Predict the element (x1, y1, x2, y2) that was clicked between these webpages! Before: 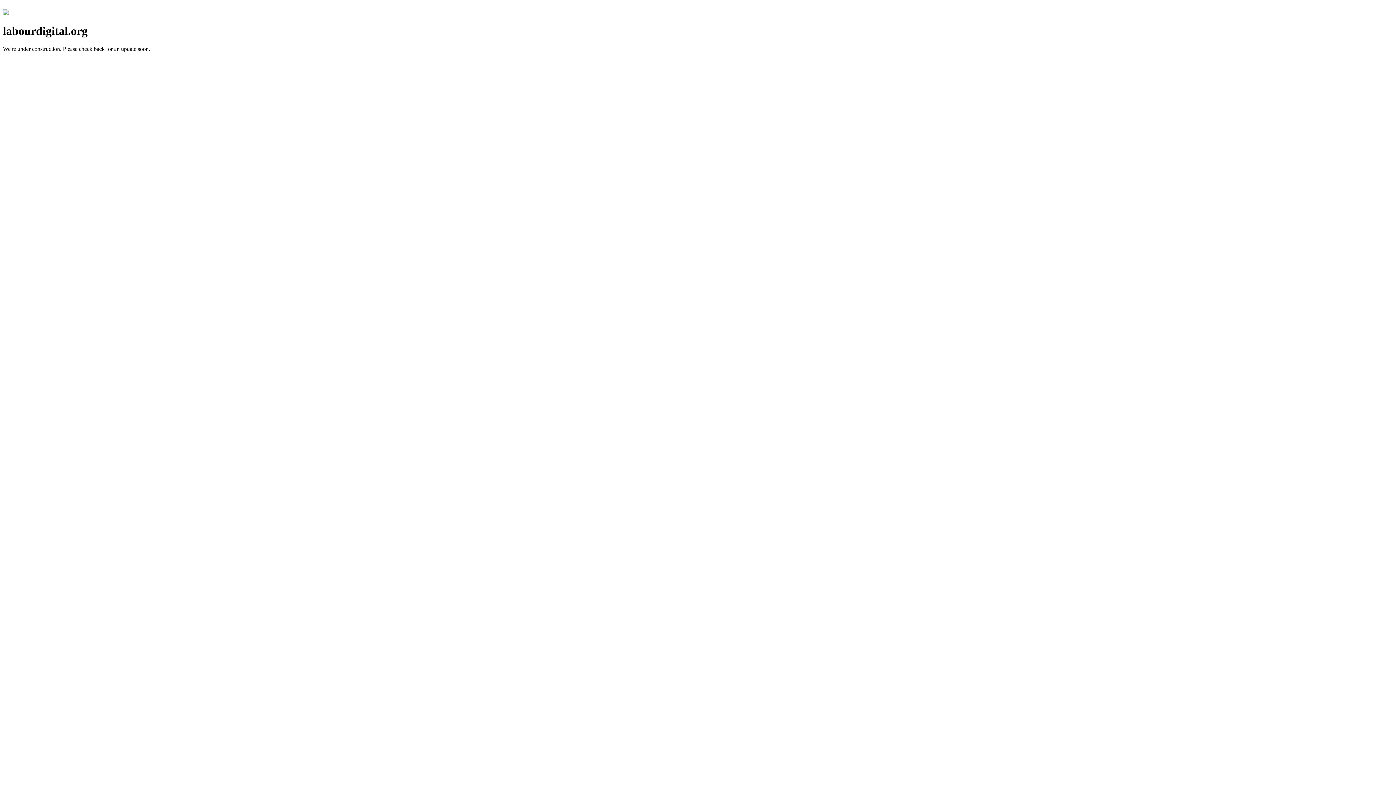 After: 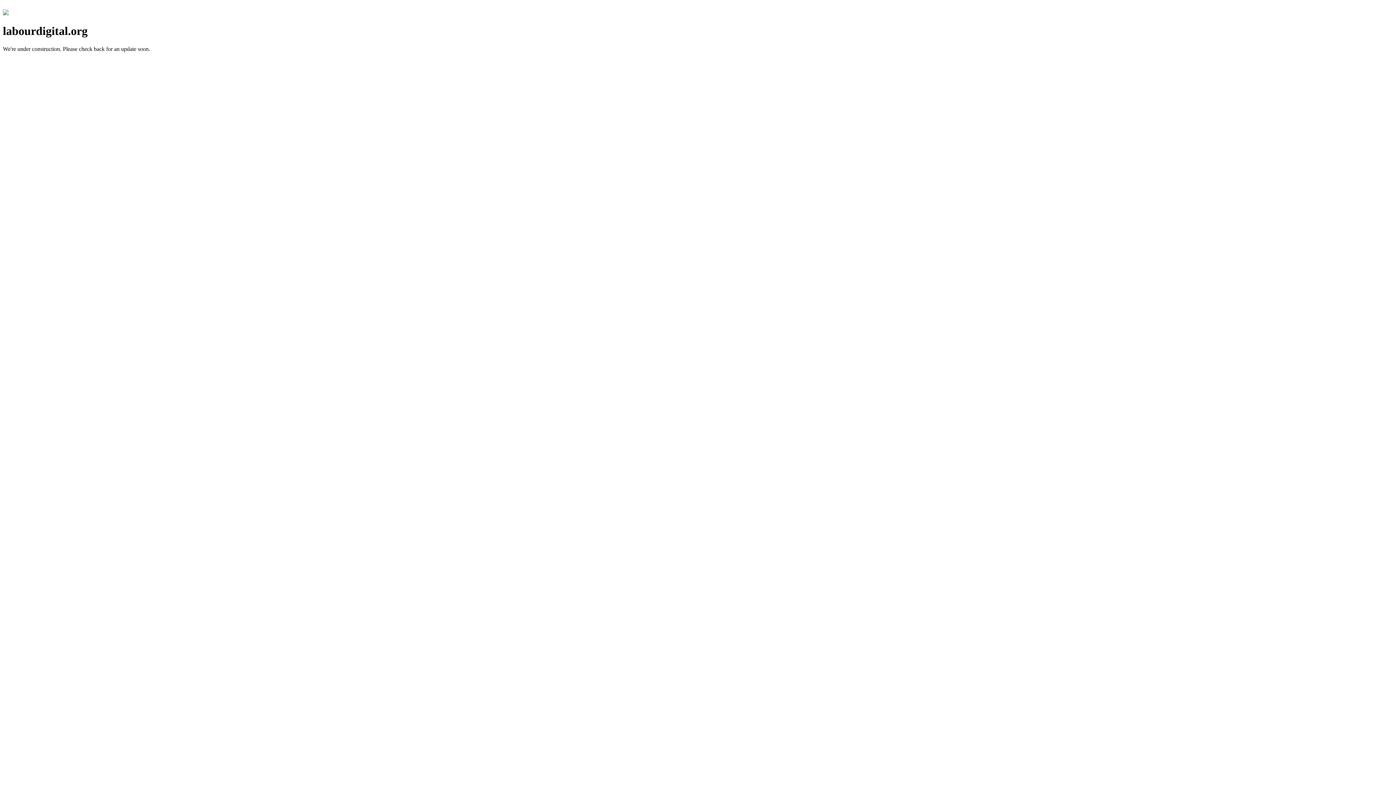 Action: bbox: (2, 10, 8, 16)